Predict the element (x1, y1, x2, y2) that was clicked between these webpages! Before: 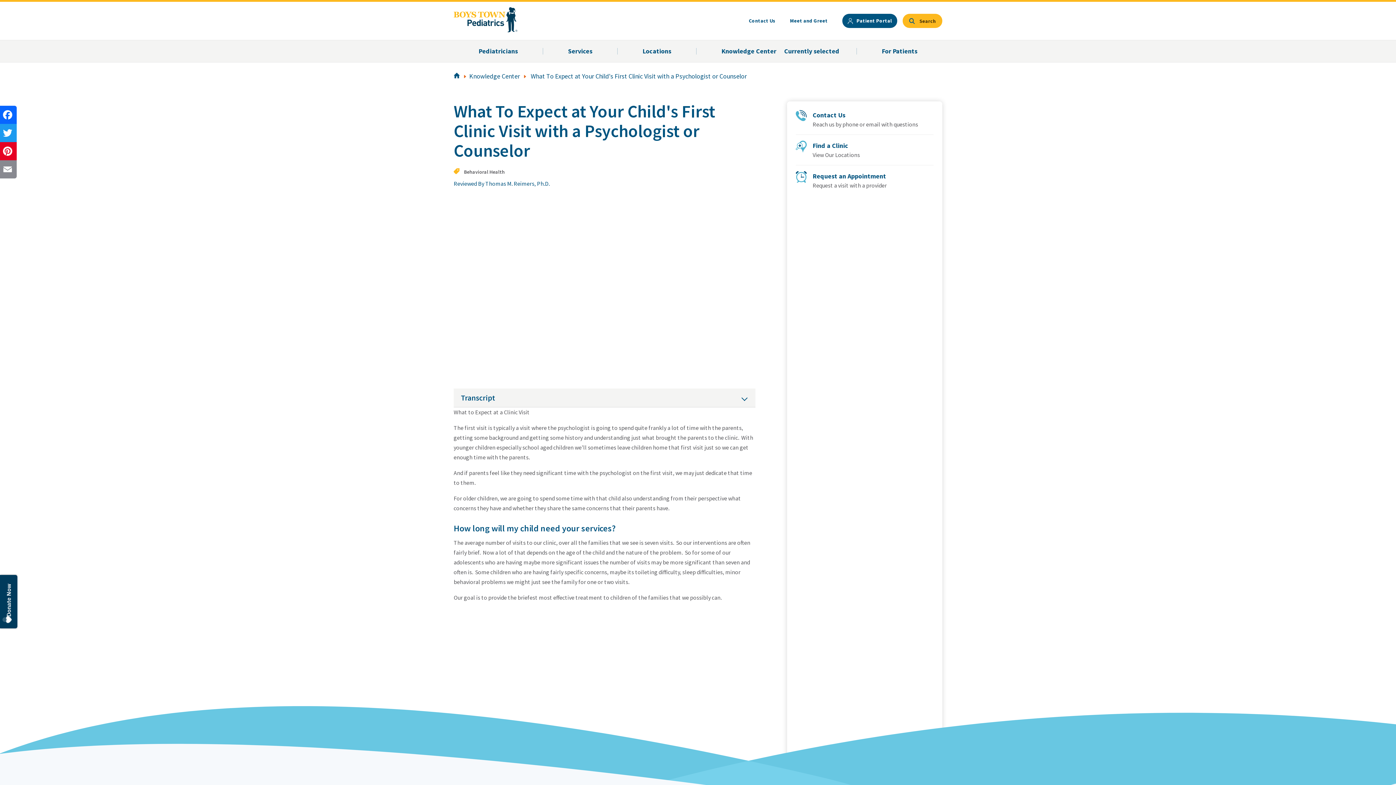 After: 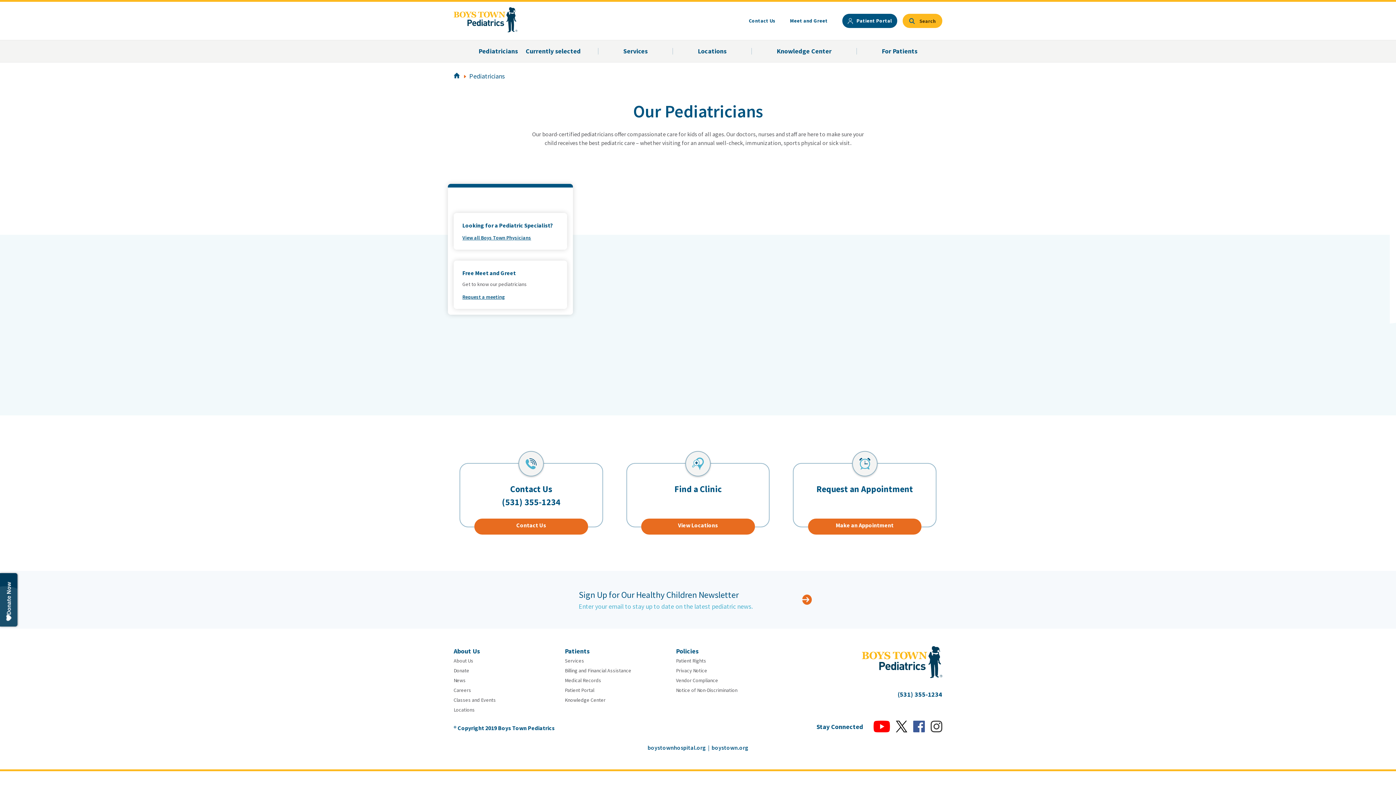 Action: bbox: (453, 40, 543, 62) label: Pediatricians